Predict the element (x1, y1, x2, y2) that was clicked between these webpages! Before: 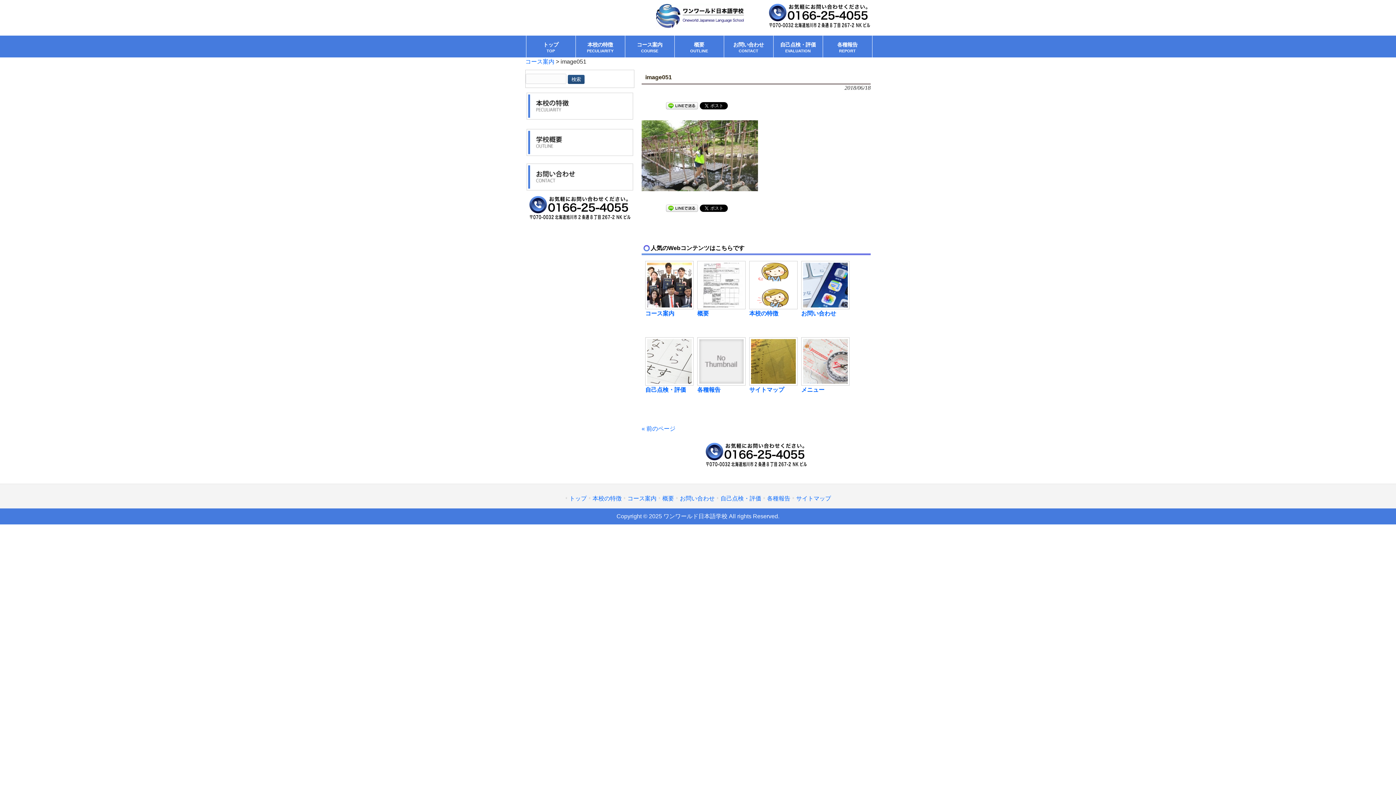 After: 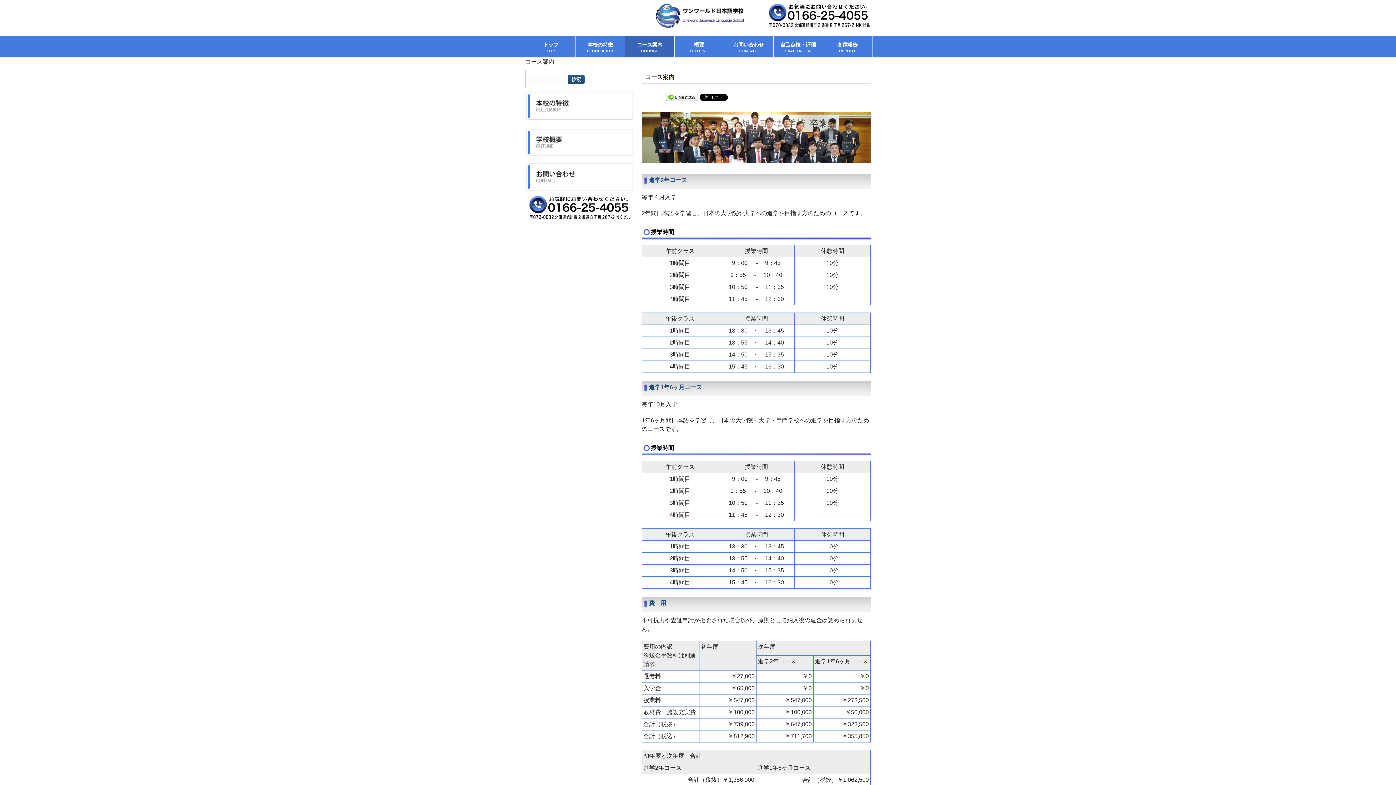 Action: label: « 前のページ bbox: (641, 425, 675, 431)